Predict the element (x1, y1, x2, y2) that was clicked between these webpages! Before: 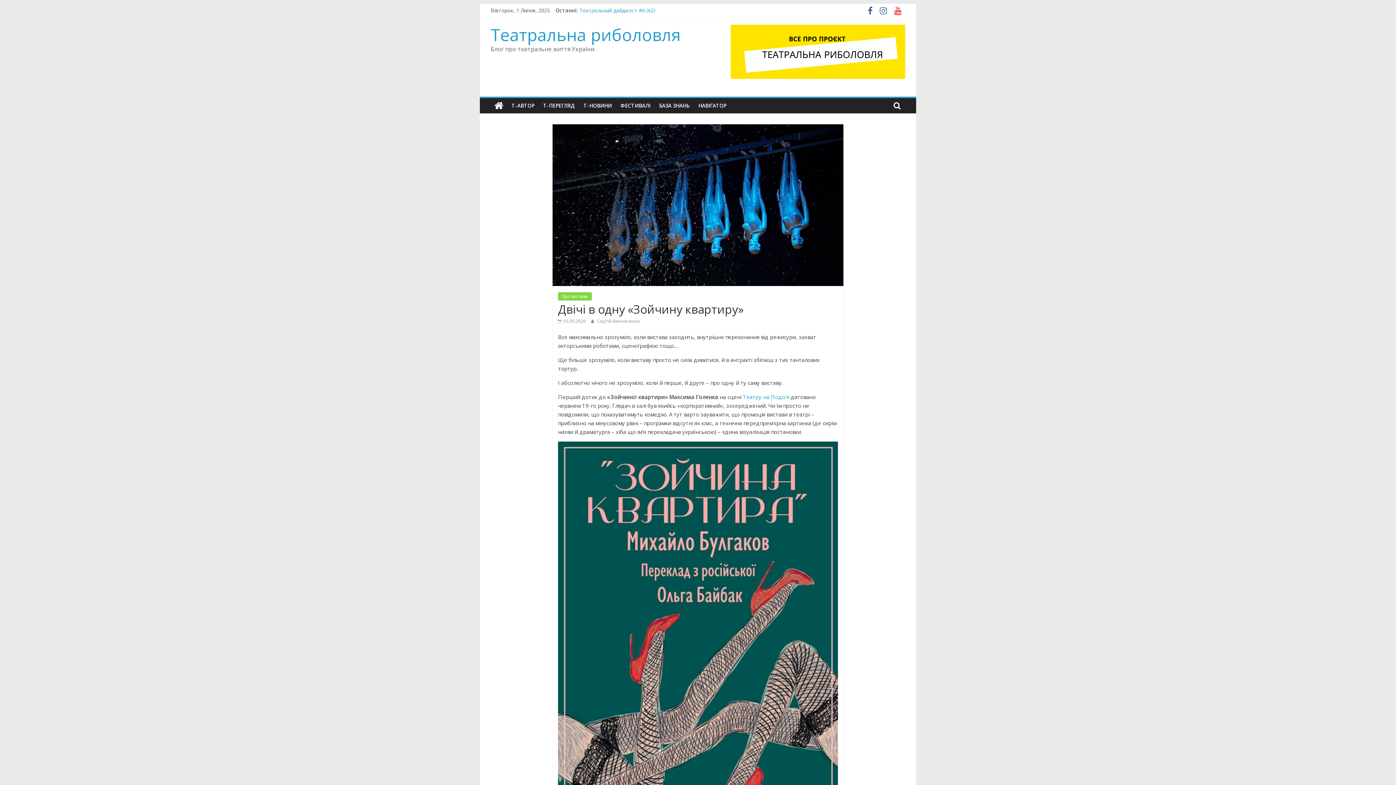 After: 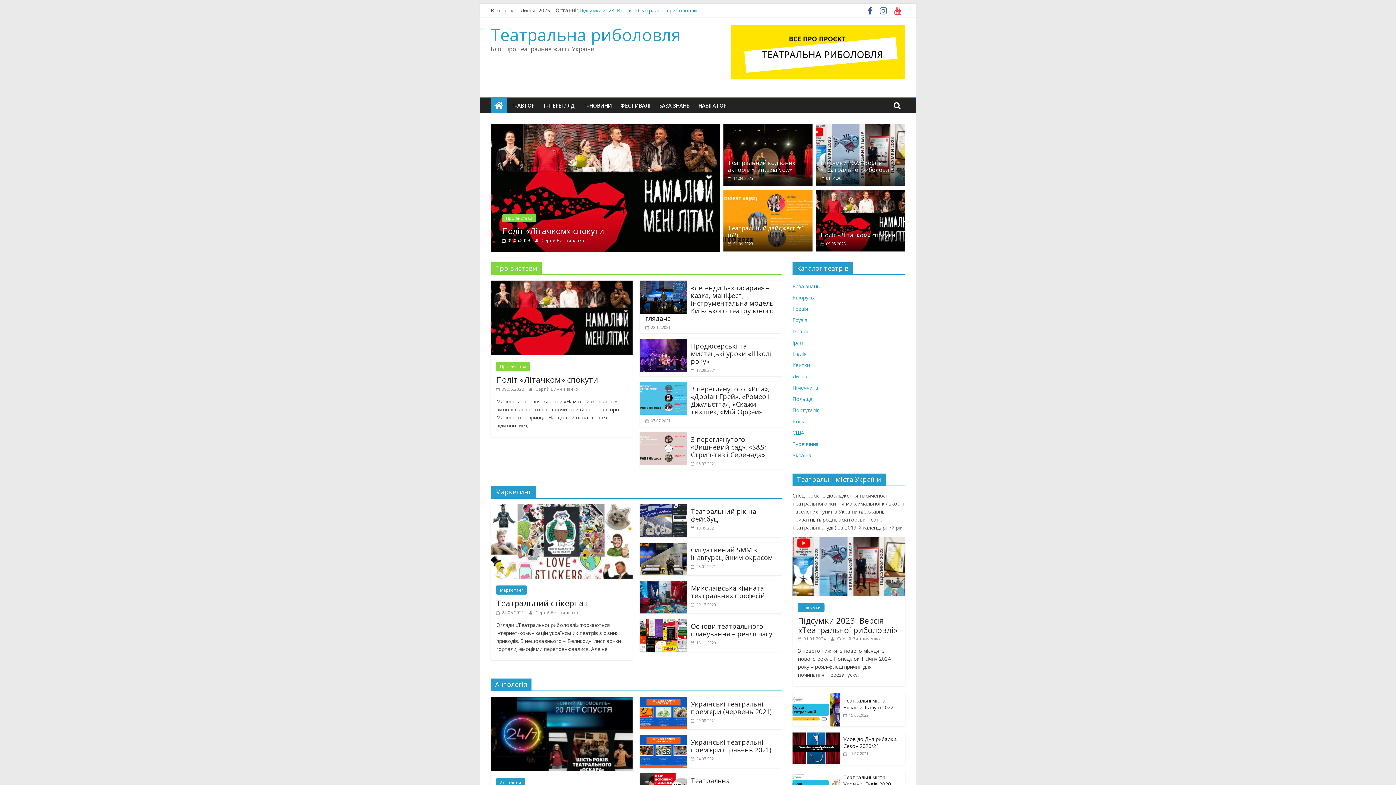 Action: label: Театральна риболовля bbox: (490, 23, 681, 45)